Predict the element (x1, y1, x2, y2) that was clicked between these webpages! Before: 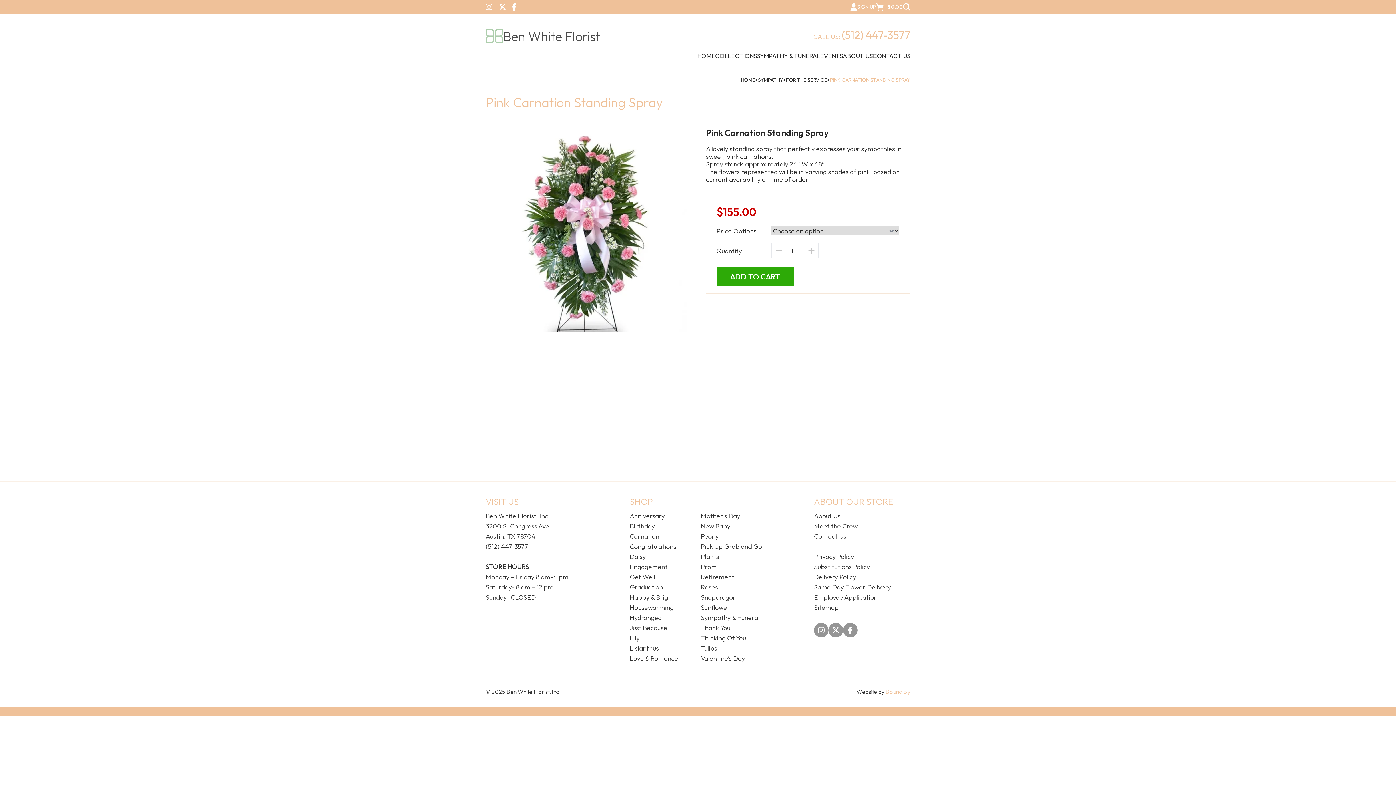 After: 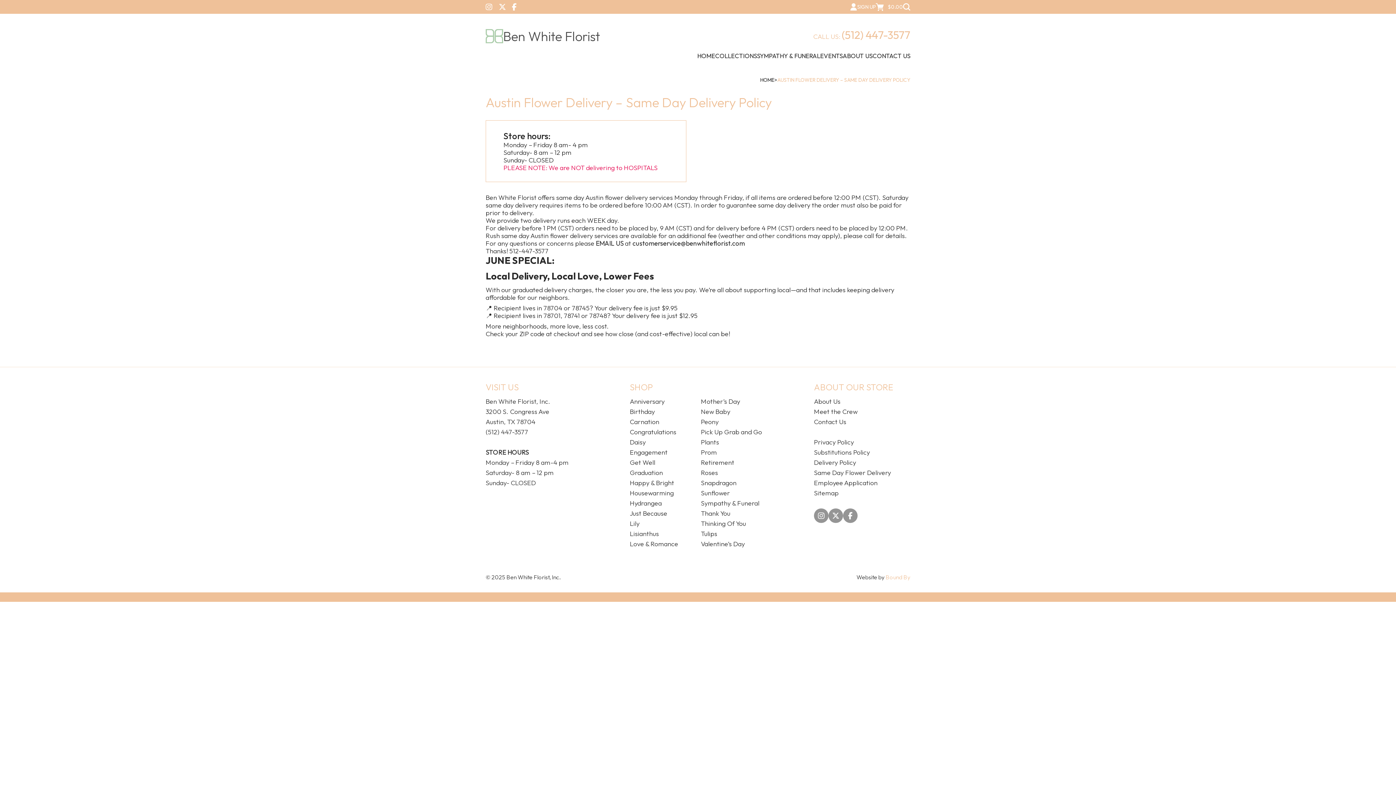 Action: label: Same Day Flower Delivery bbox: (814, 589, 891, 597)